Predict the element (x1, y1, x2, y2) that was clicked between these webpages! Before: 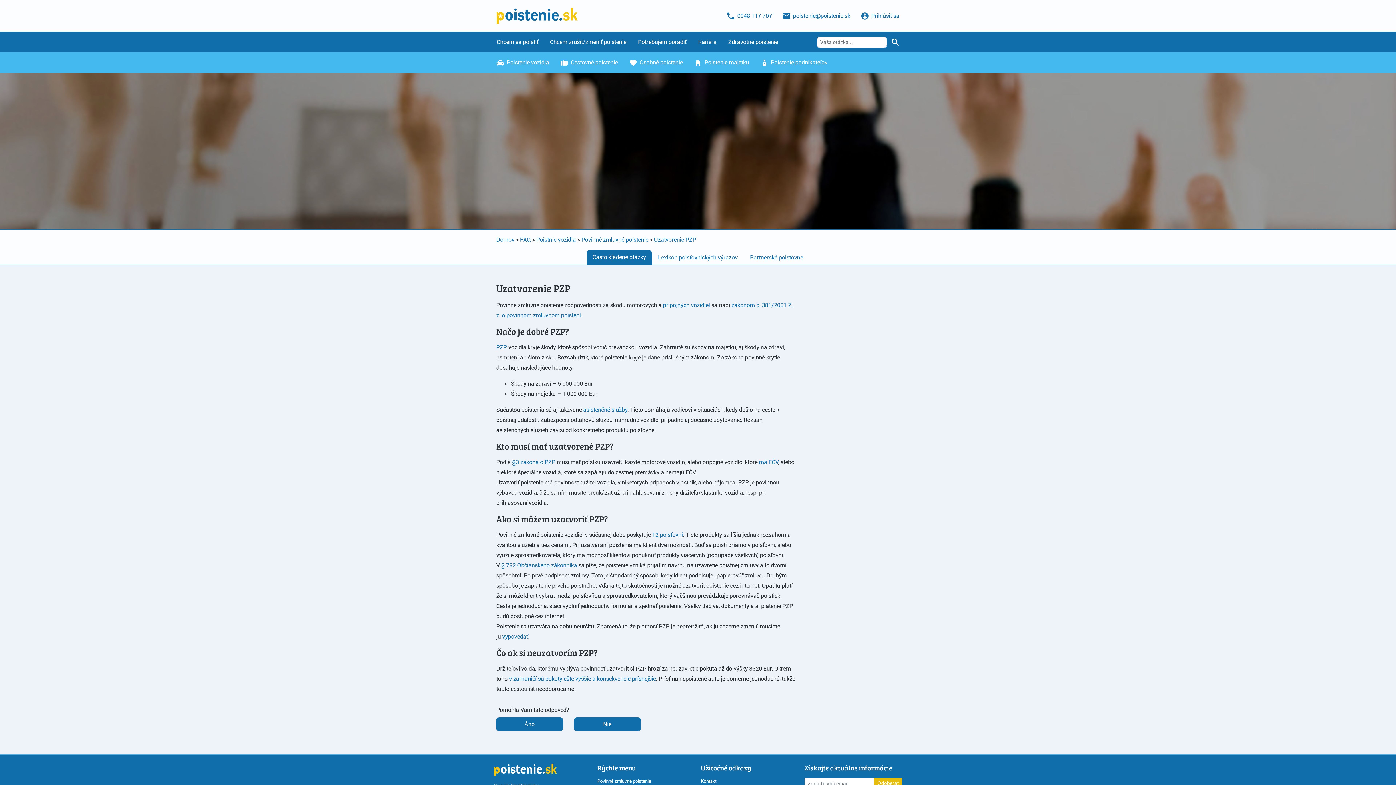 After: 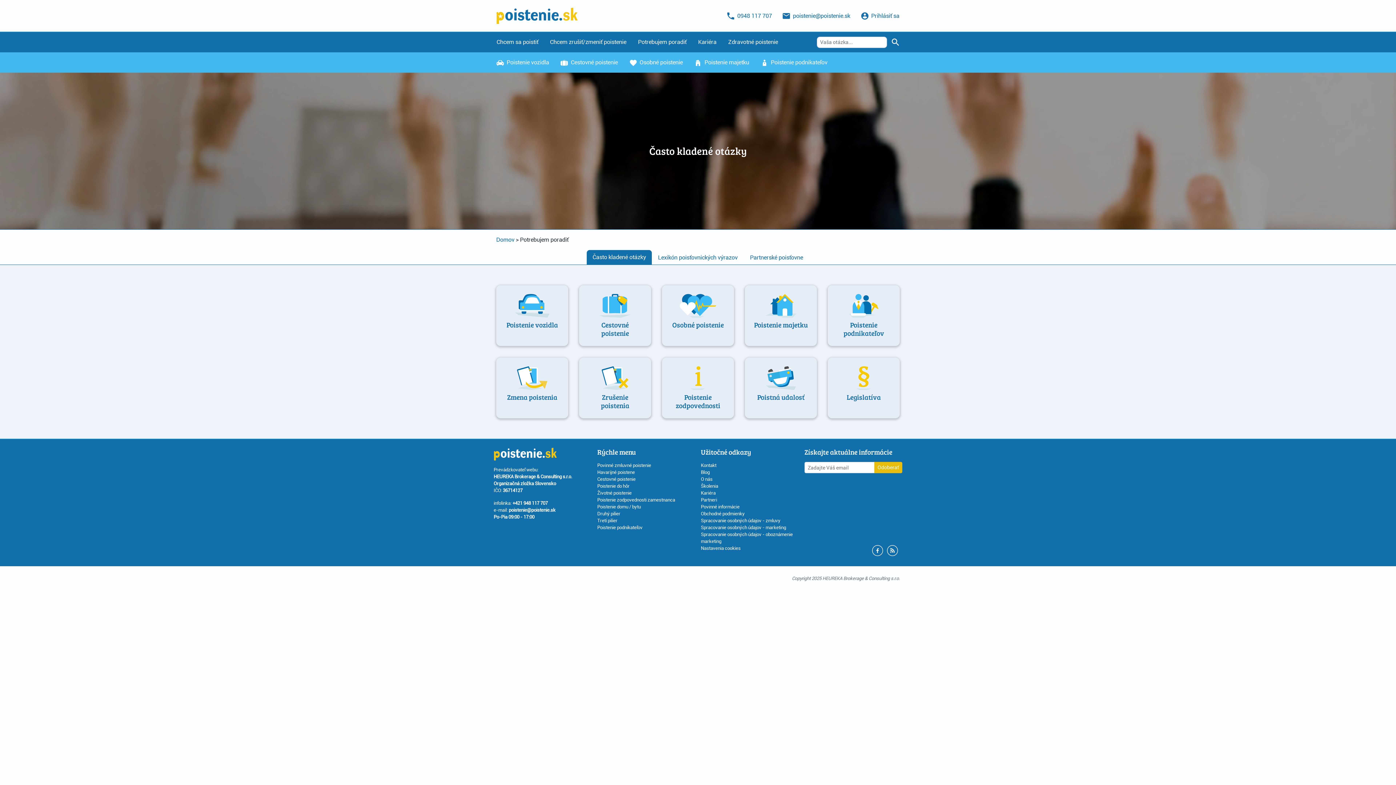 Action: label: FAQ bbox: (520, 236, 530, 243)